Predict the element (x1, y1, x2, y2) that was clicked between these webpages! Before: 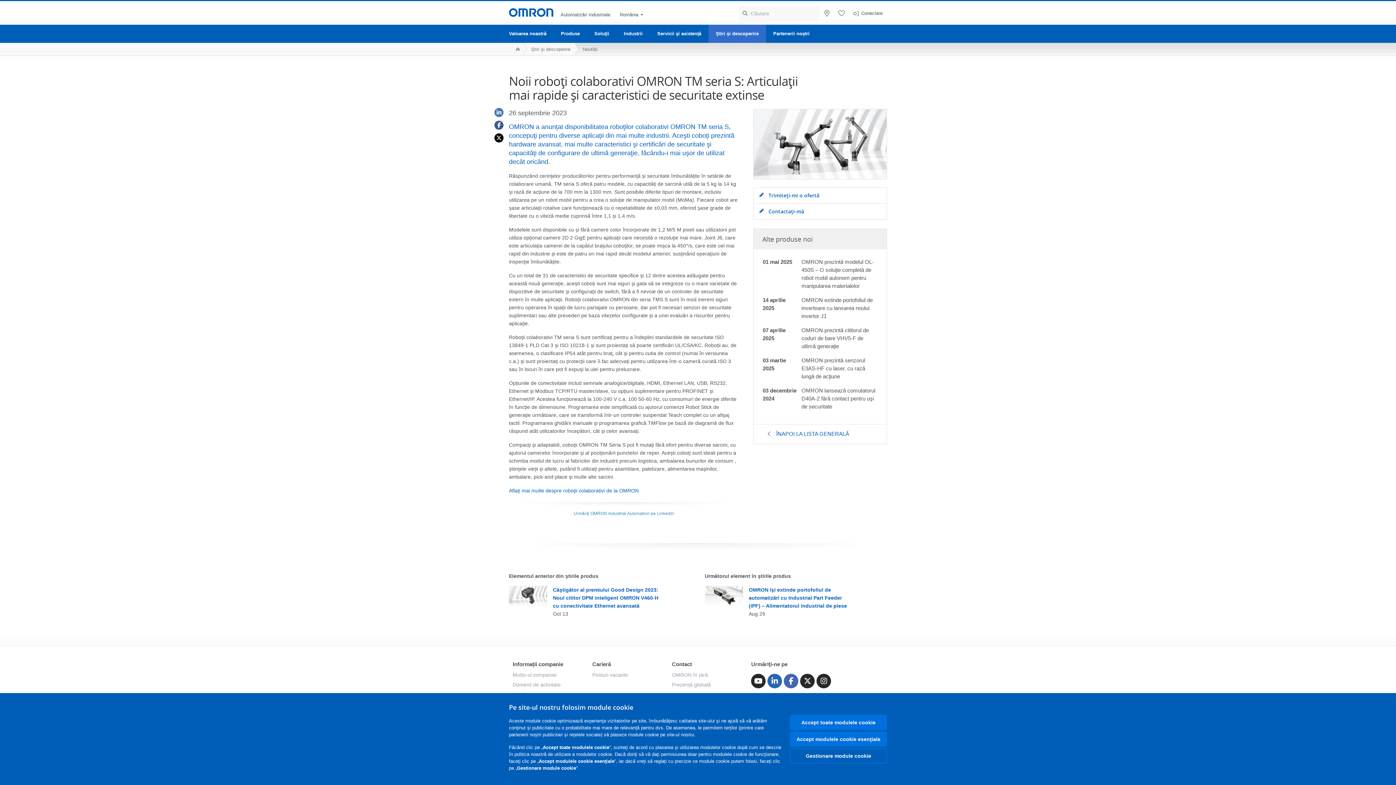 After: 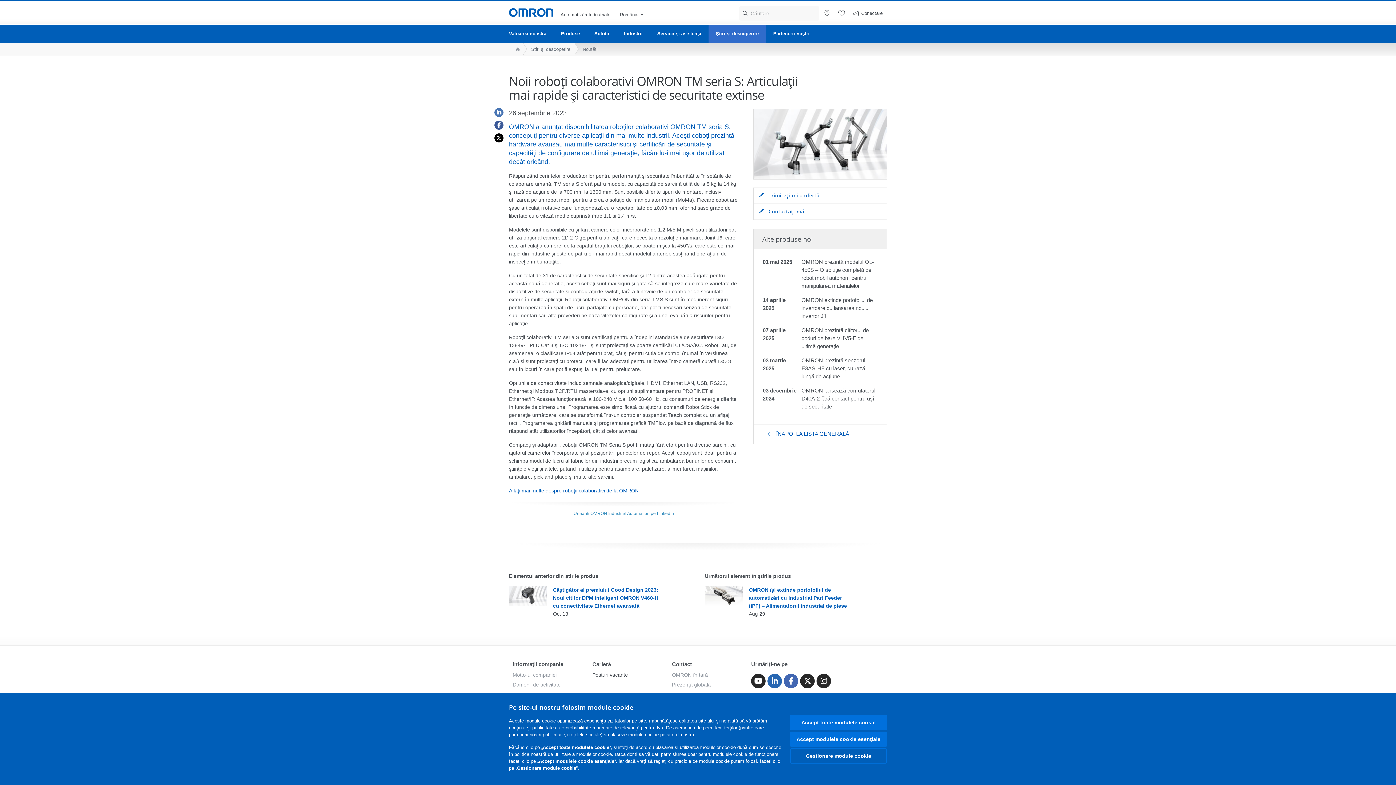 Action: bbox: (592, 672, 628, 678) label: Posturi vacante